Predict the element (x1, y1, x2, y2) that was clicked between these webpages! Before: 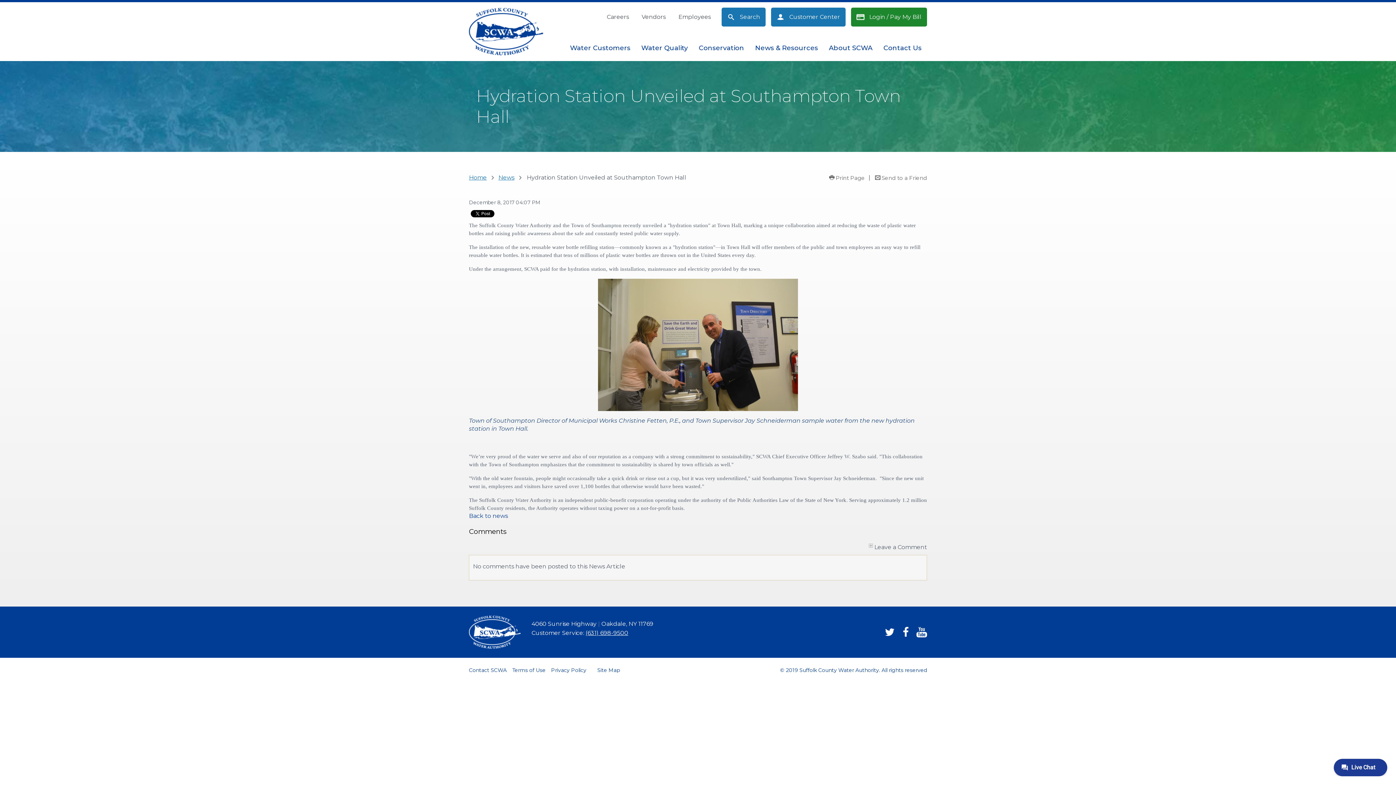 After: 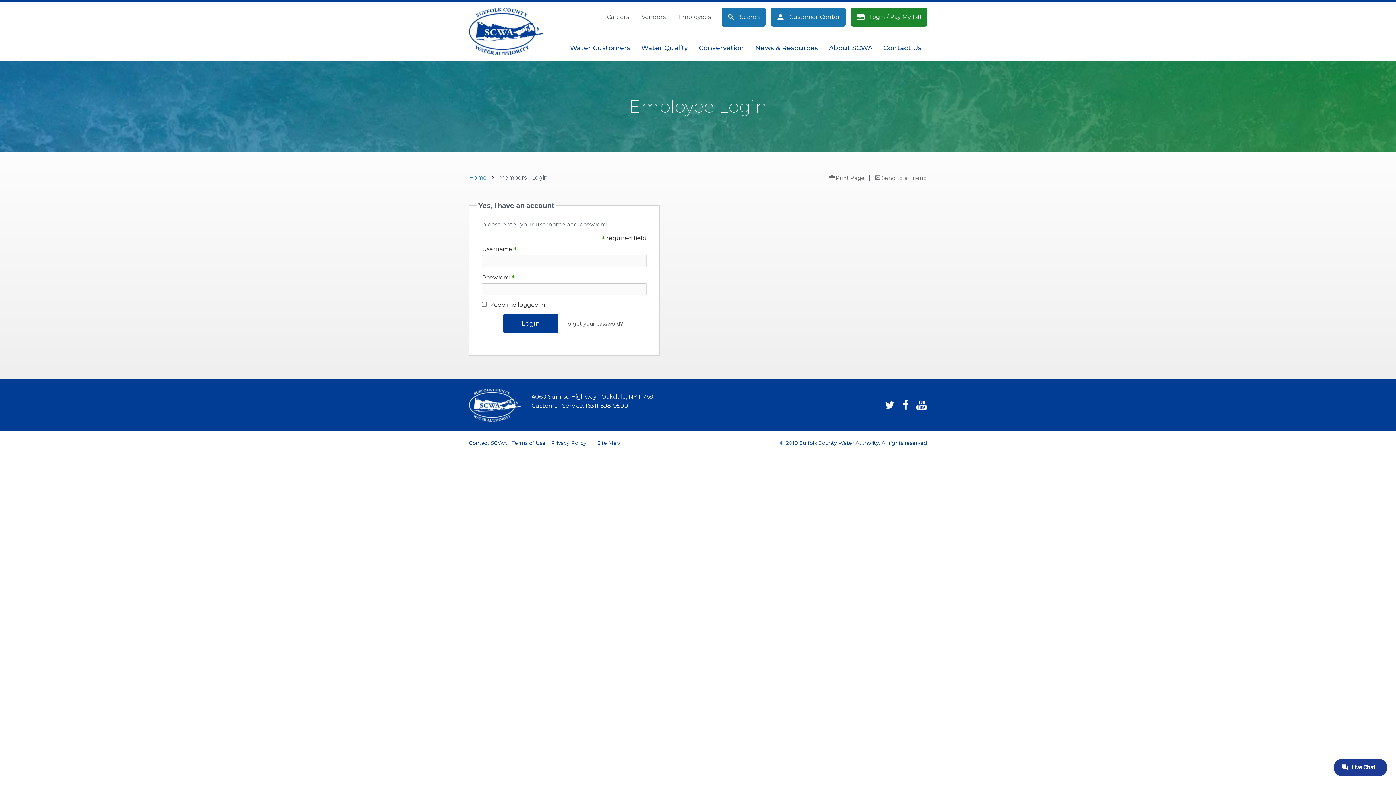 Action: label: Employees bbox: (678, 13, 710, 21)